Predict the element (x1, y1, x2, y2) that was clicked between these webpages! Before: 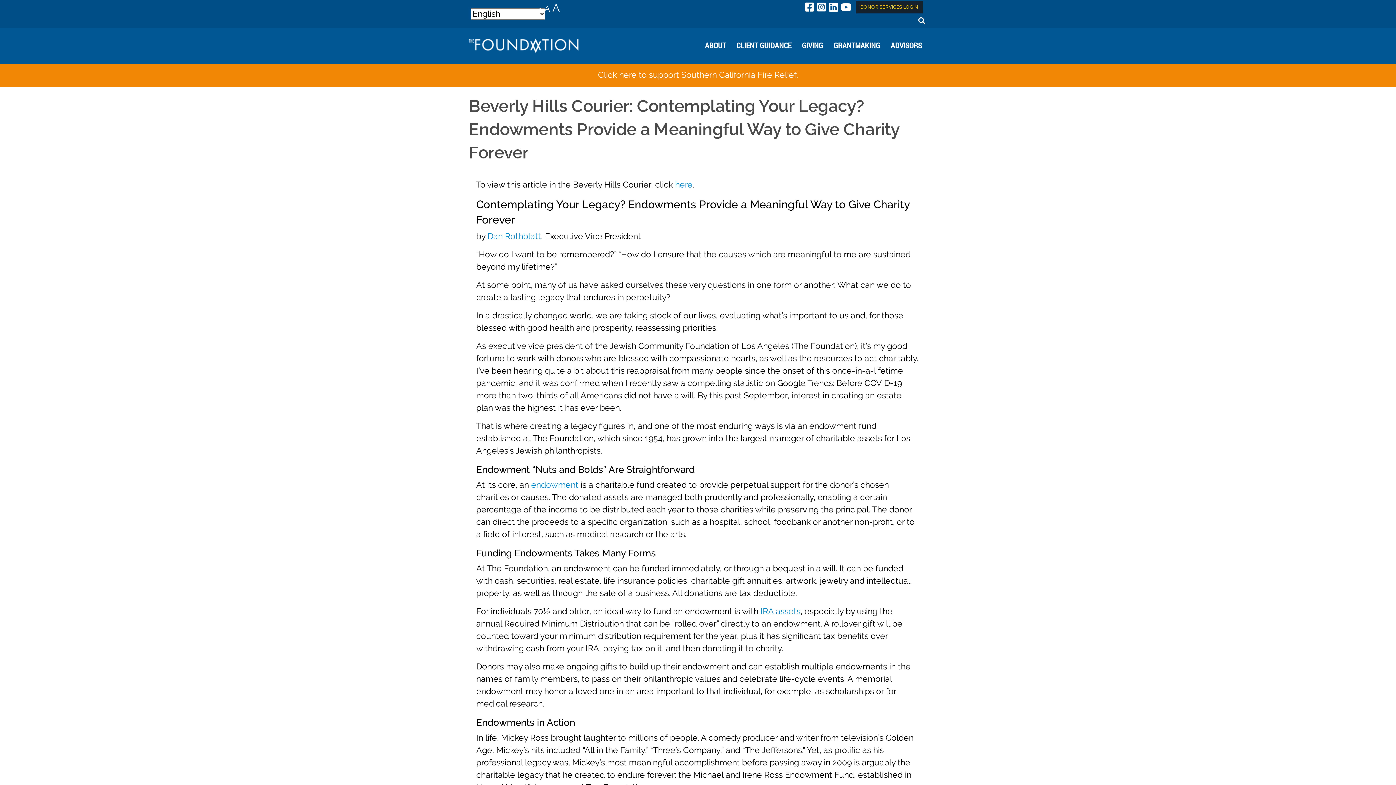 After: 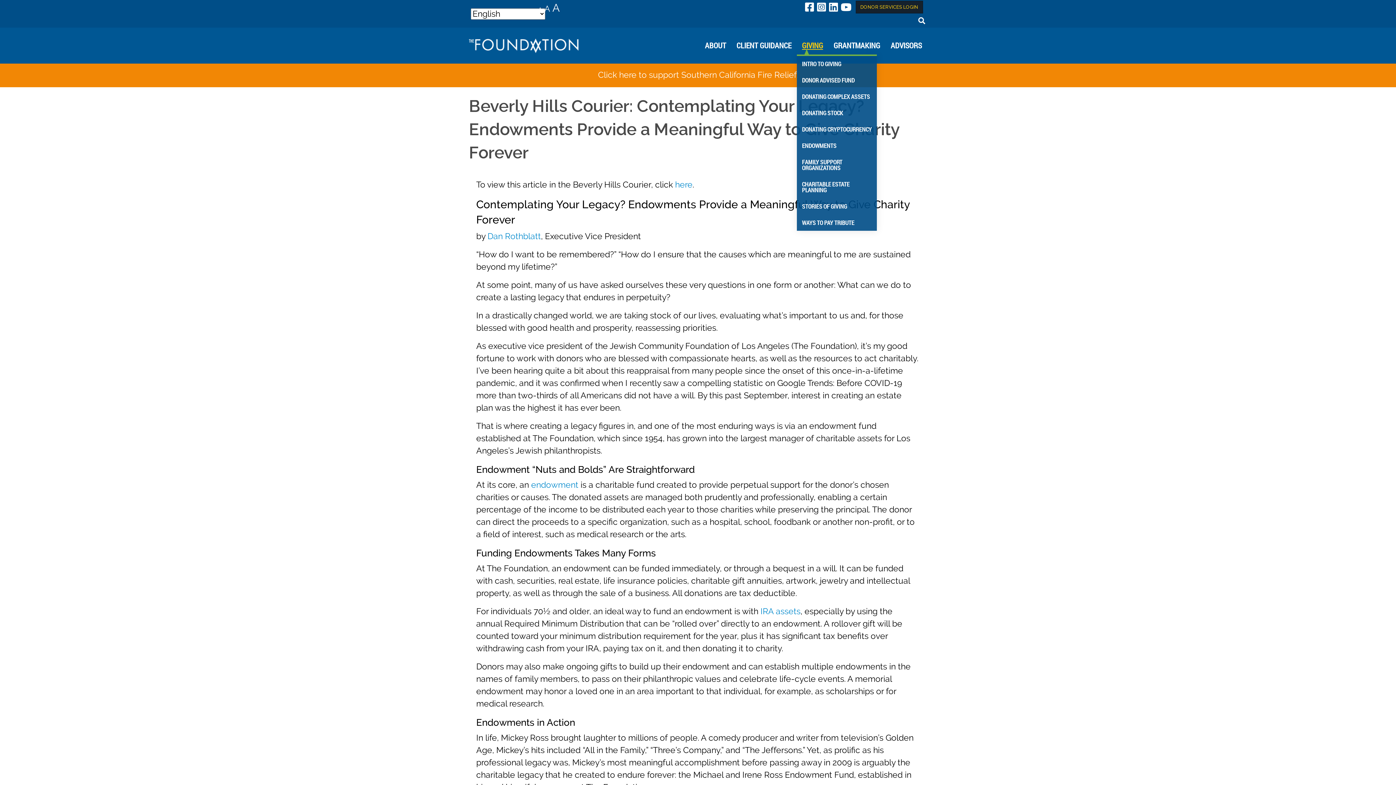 Action: label: GIVING bbox: (797, 36, 828, 54)